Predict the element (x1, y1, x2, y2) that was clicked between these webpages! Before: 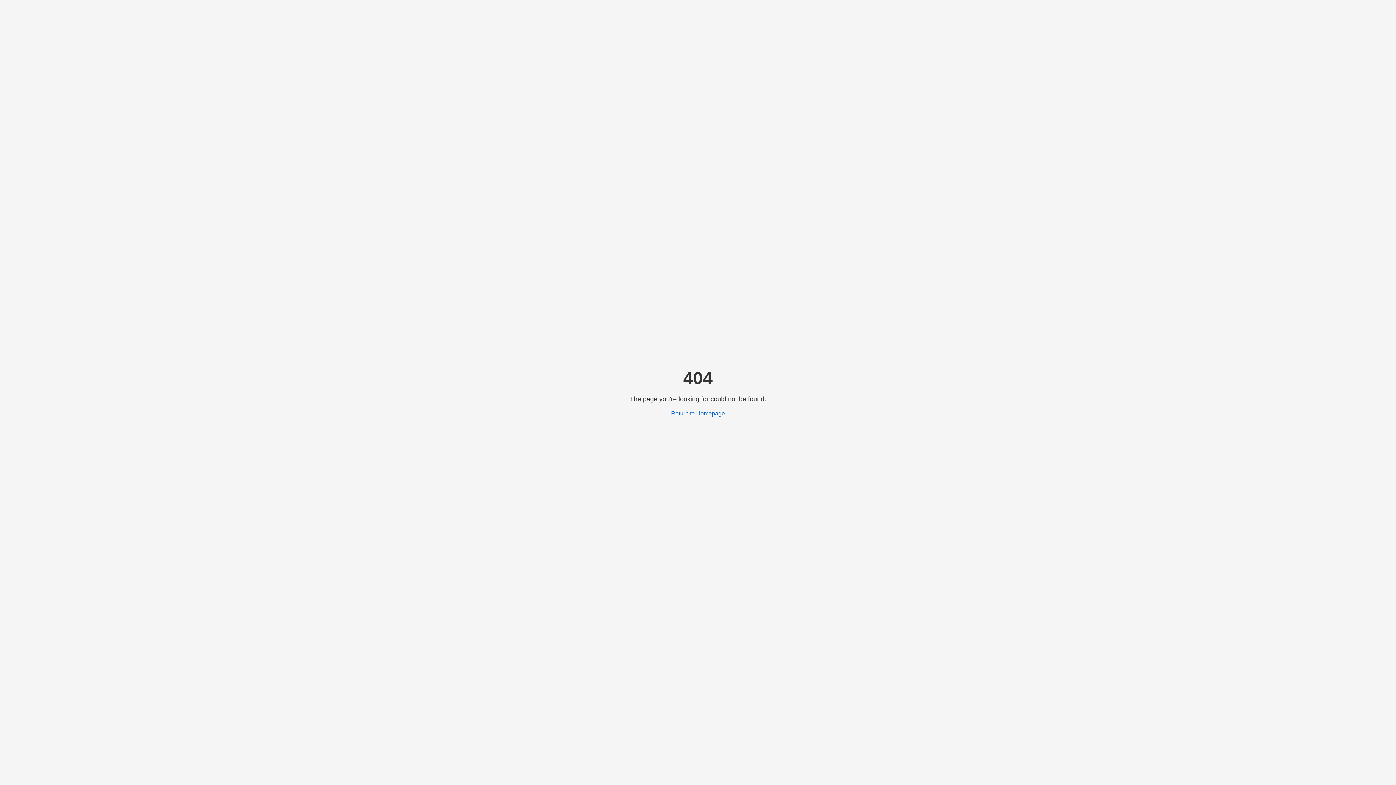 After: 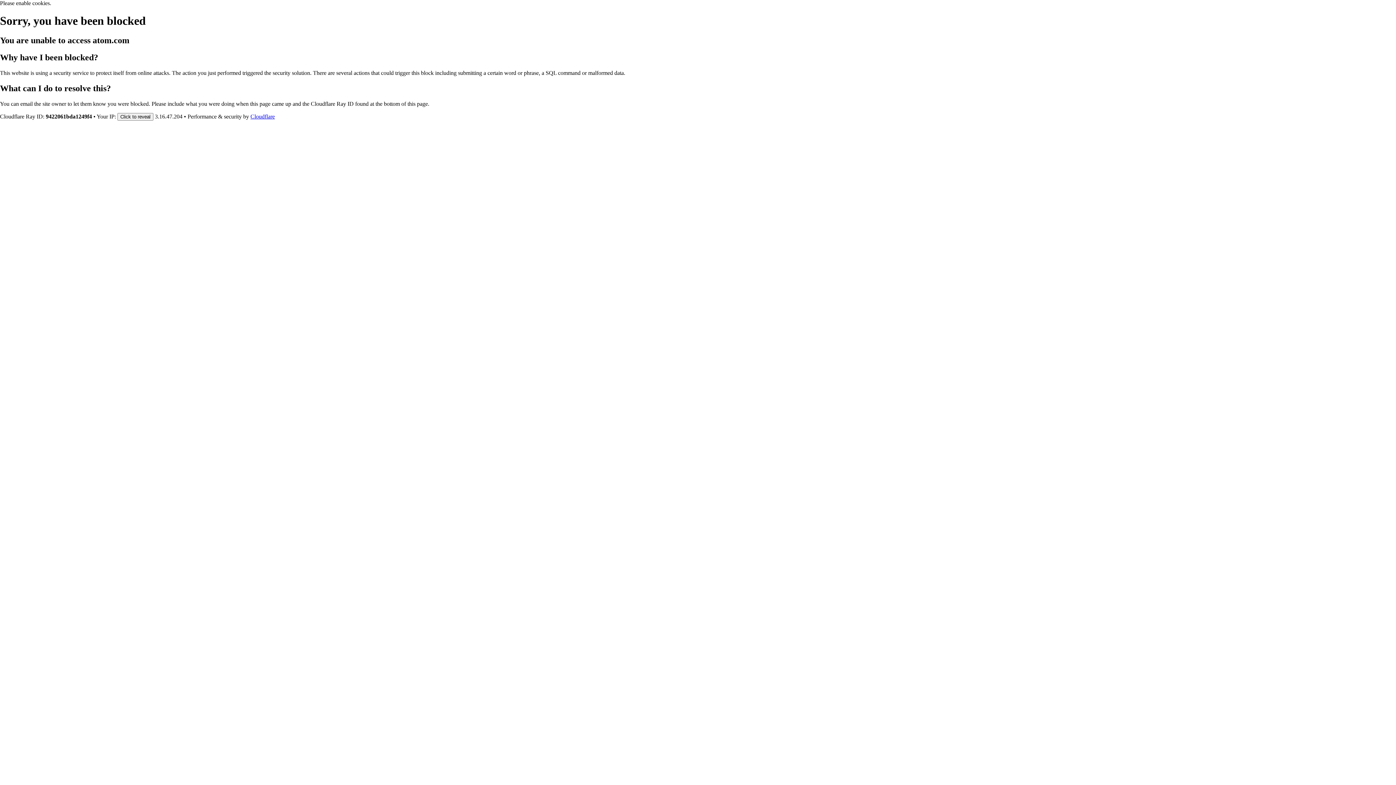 Action: label: Return to Homepage bbox: (671, 410, 725, 416)